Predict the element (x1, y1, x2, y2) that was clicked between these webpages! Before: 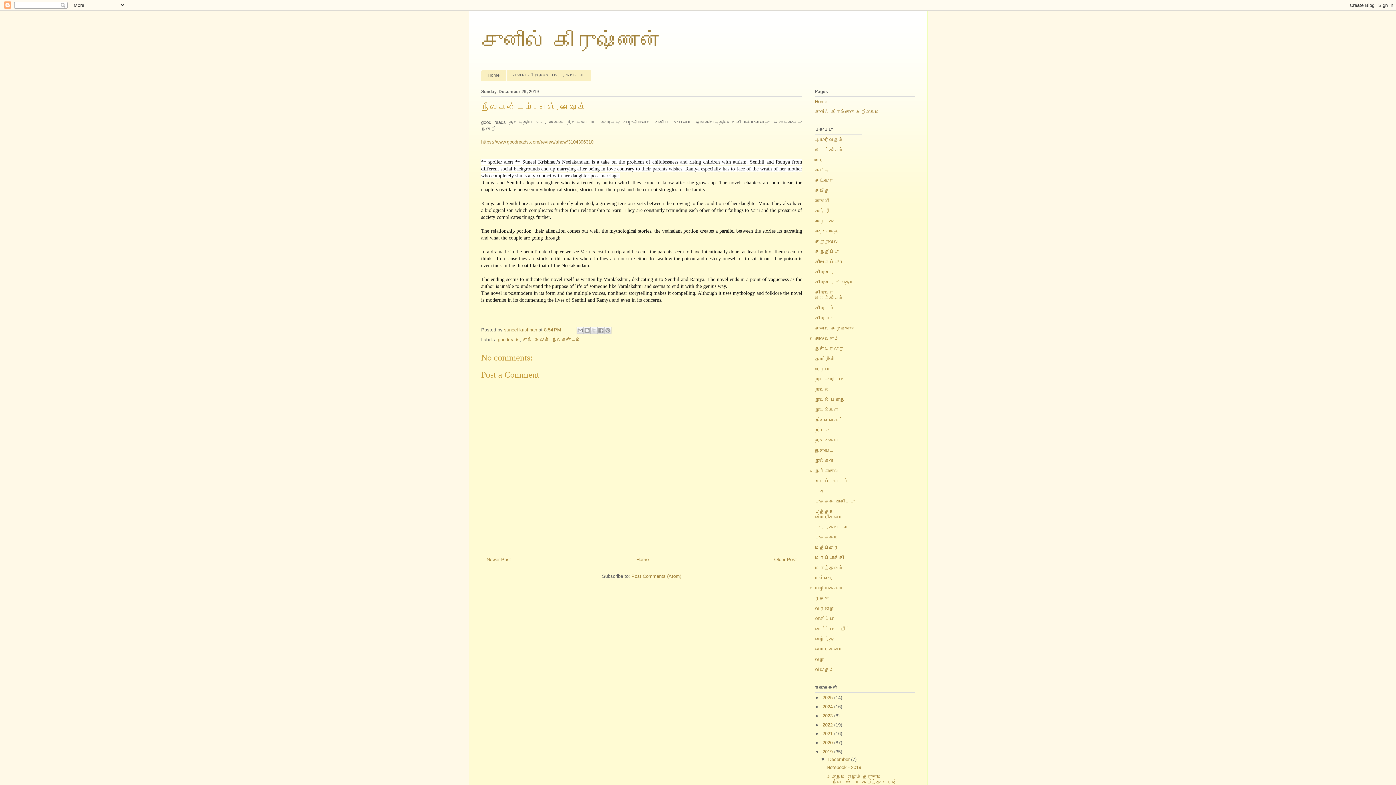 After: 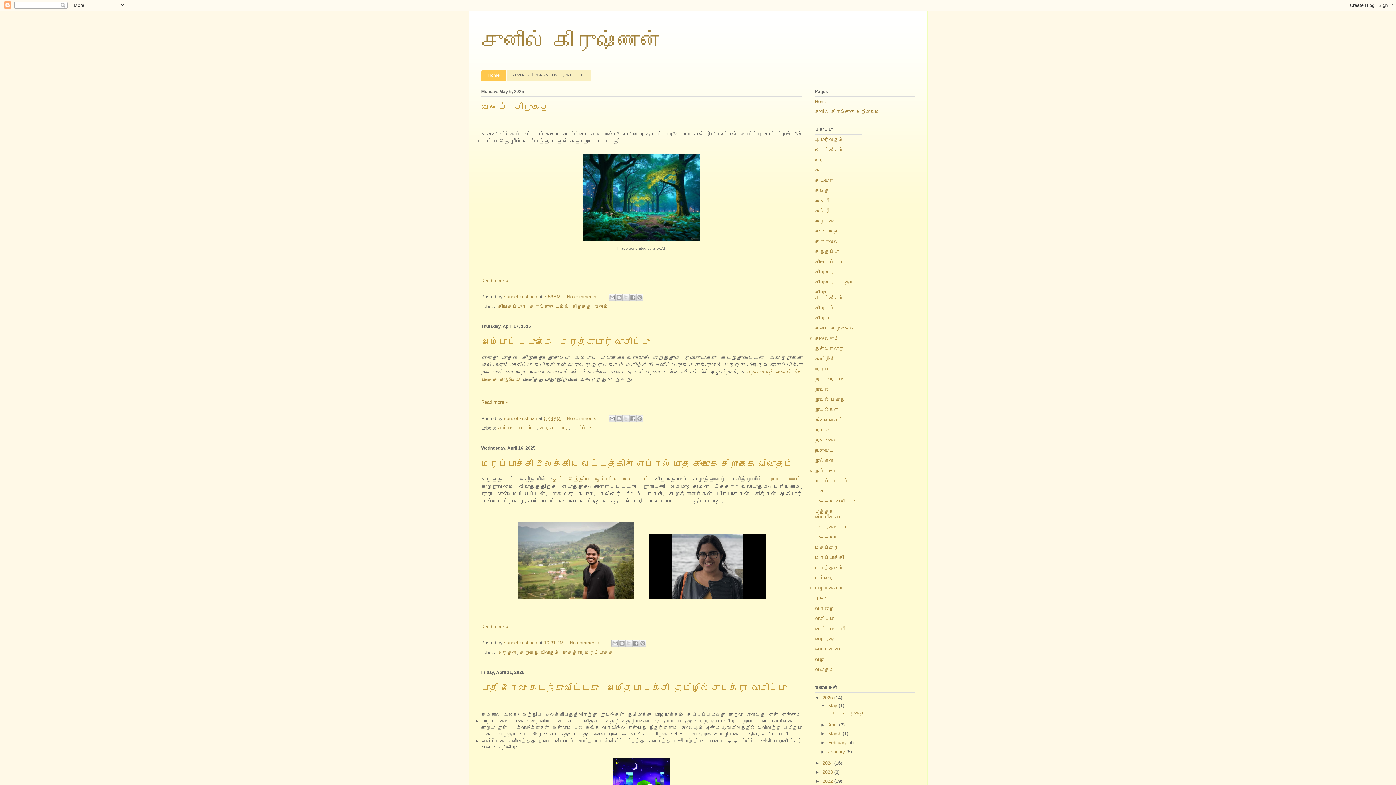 Action: bbox: (636, 557, 648, 562) label: Home